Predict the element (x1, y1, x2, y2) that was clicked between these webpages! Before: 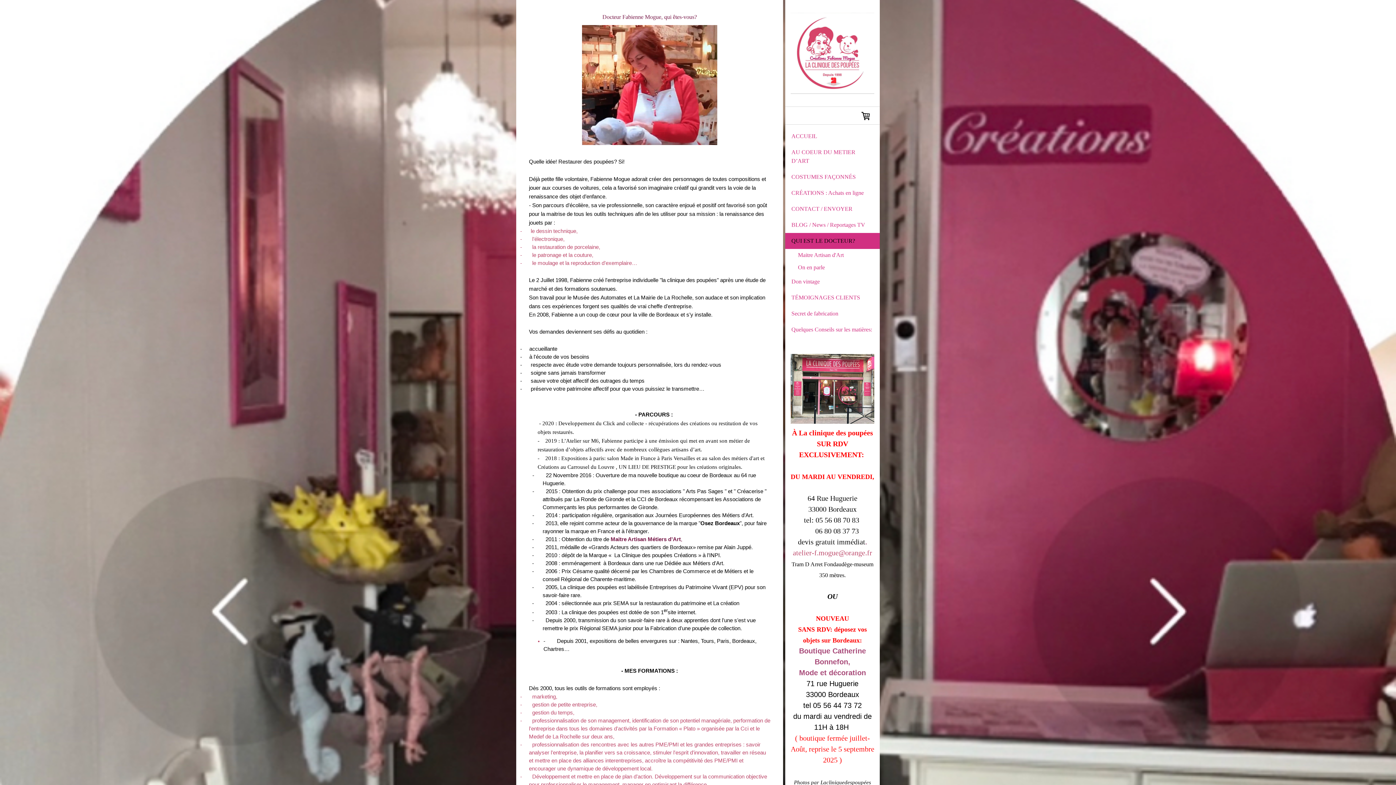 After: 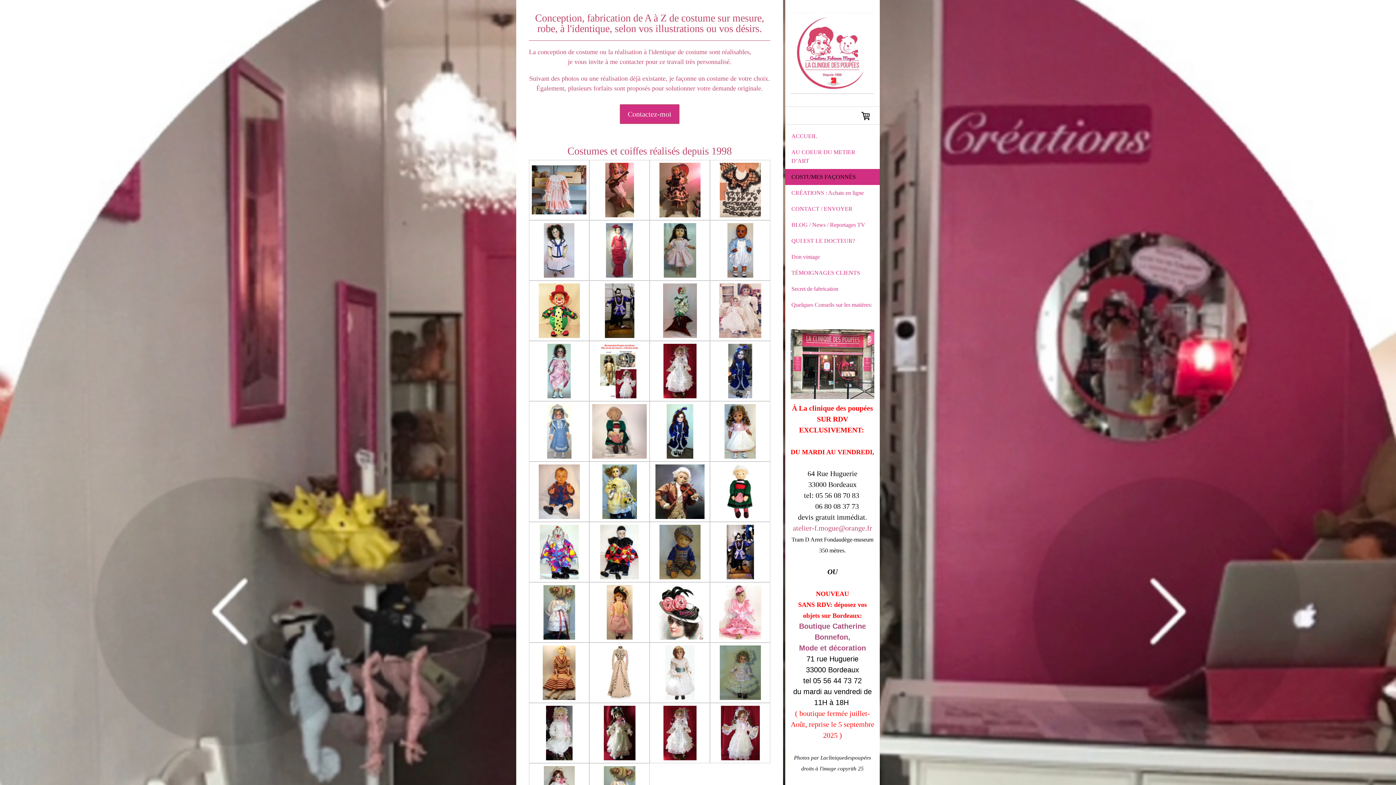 Action: label: COSTUMES FAÇONNÉS bbox: (785, 169, 880, 185)